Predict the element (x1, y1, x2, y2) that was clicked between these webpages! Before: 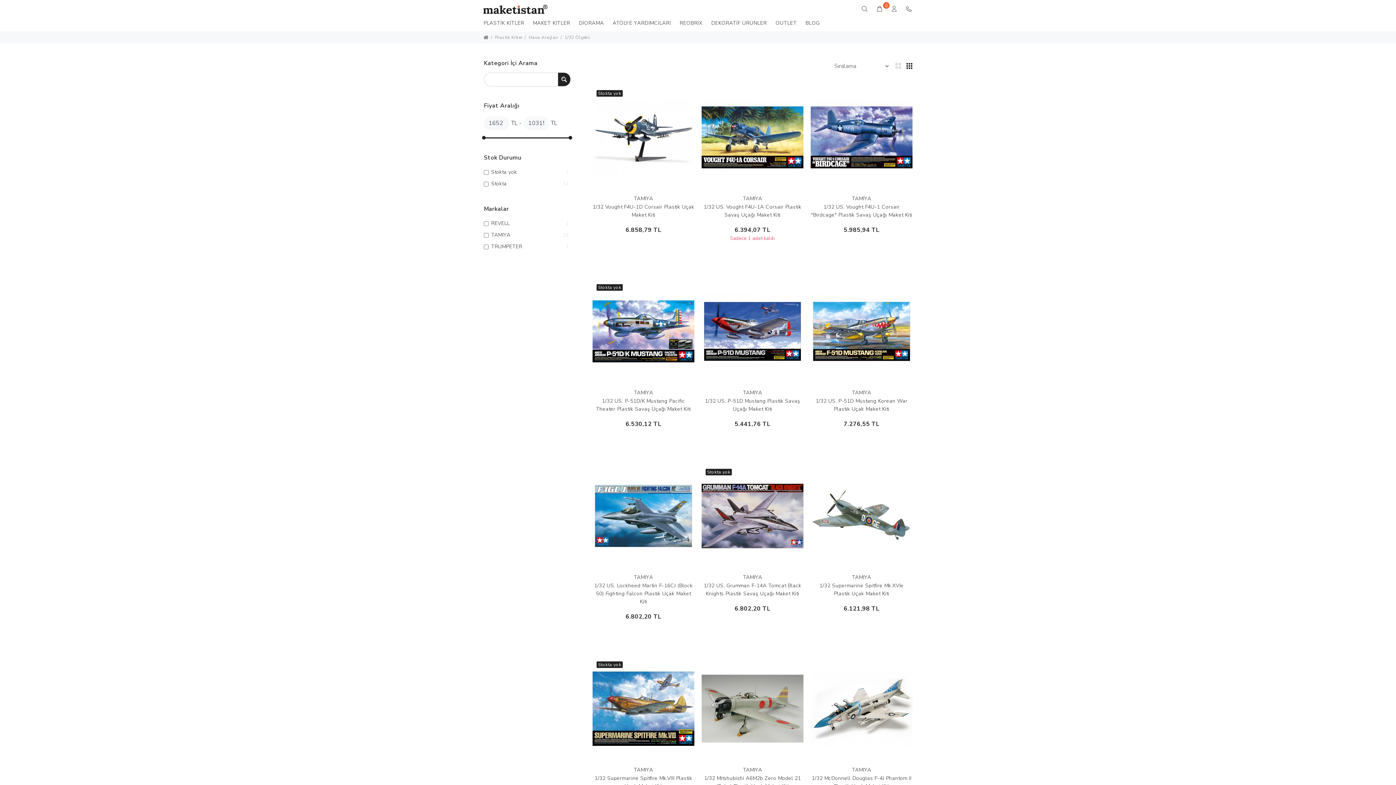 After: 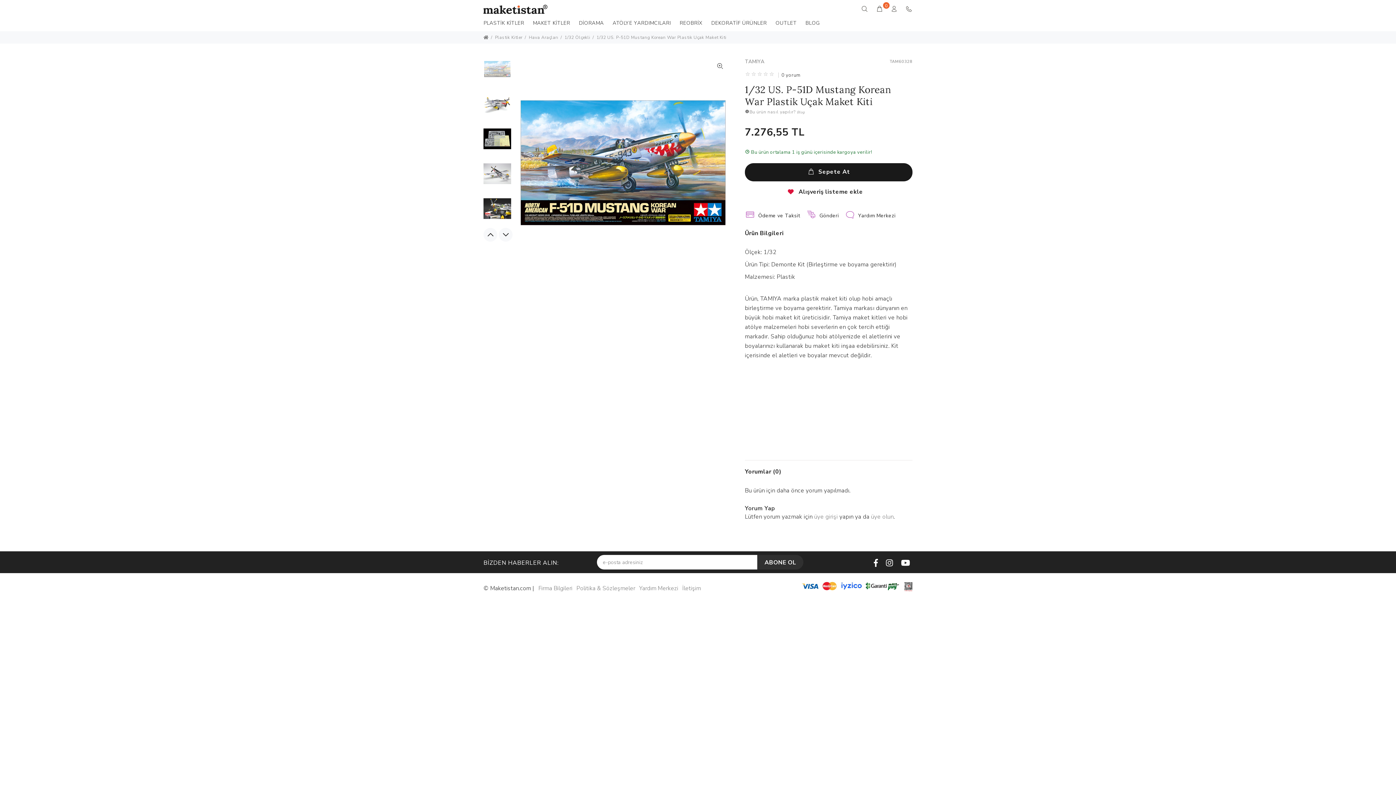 Action: bbox: (810, 327, 912, 335)